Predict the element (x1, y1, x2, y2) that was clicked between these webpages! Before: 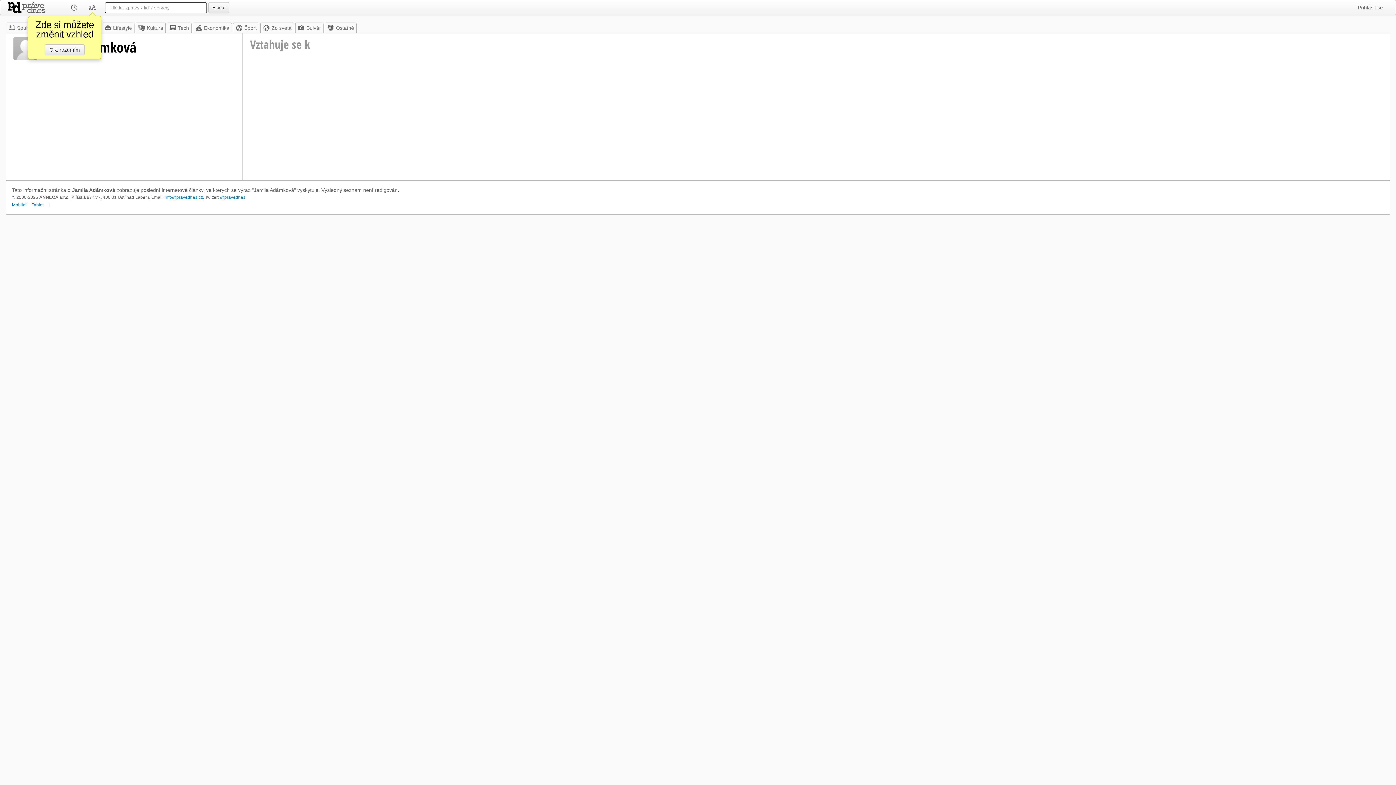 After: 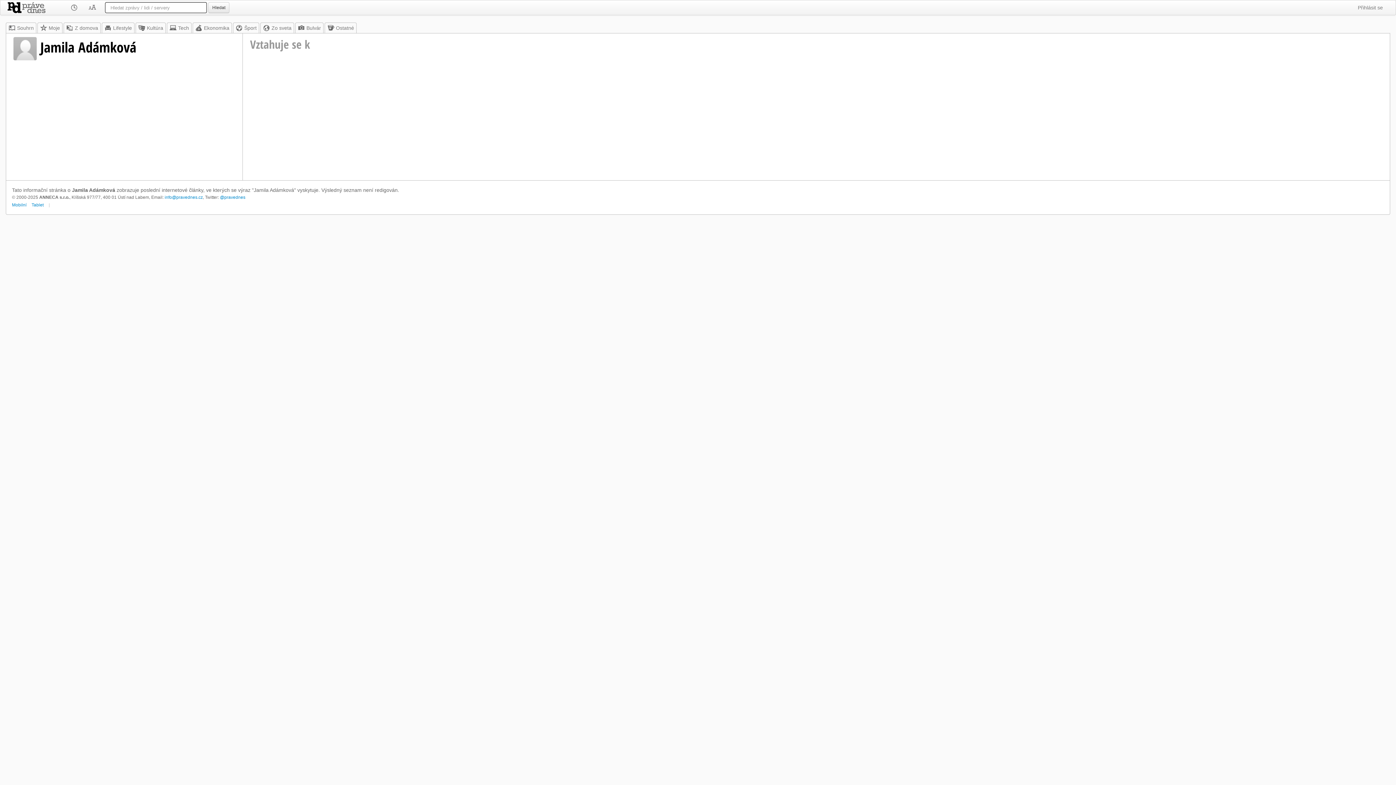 Action: bbox: (44, 44, 84, 55) label: OK, rozumím